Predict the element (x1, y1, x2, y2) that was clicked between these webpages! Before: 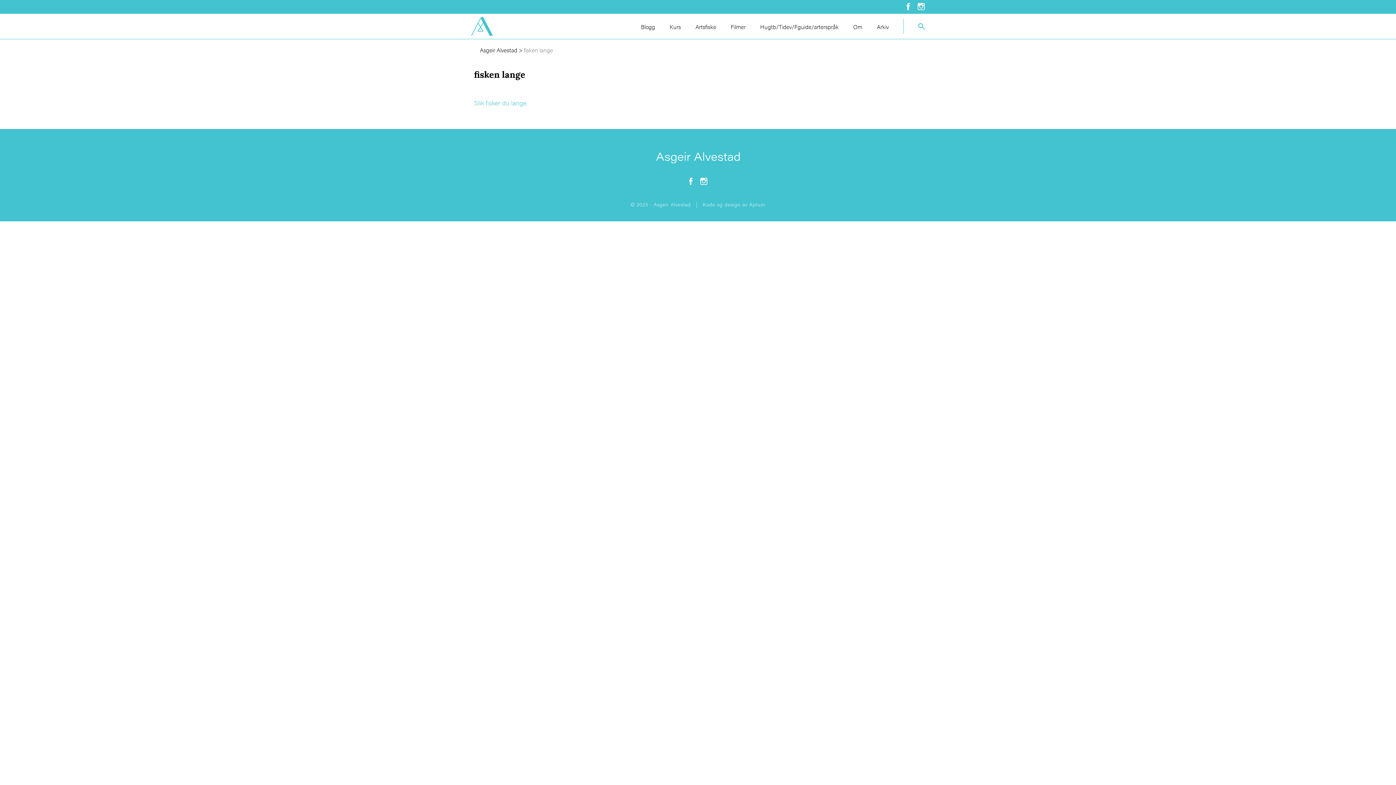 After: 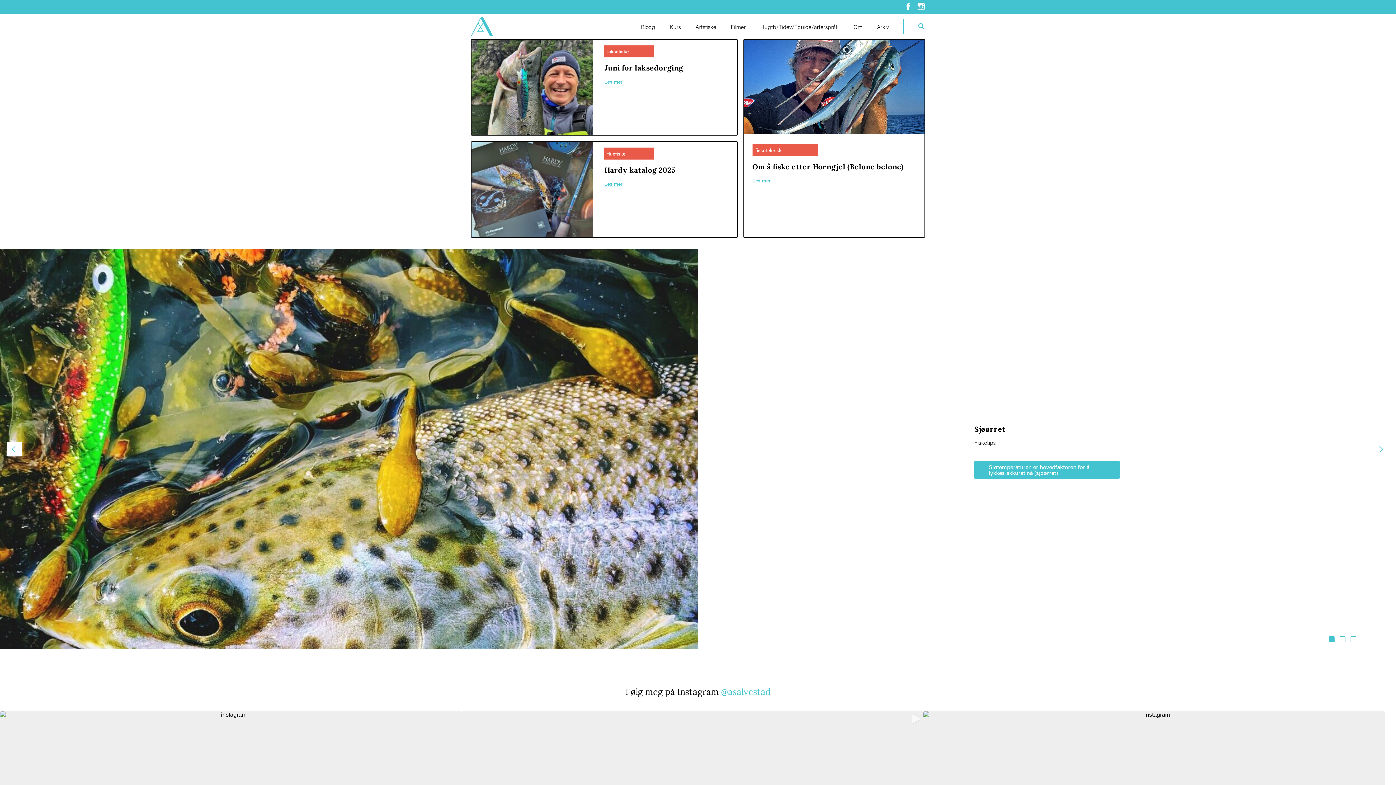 Action: bbox: (471, 16, 493, 36)